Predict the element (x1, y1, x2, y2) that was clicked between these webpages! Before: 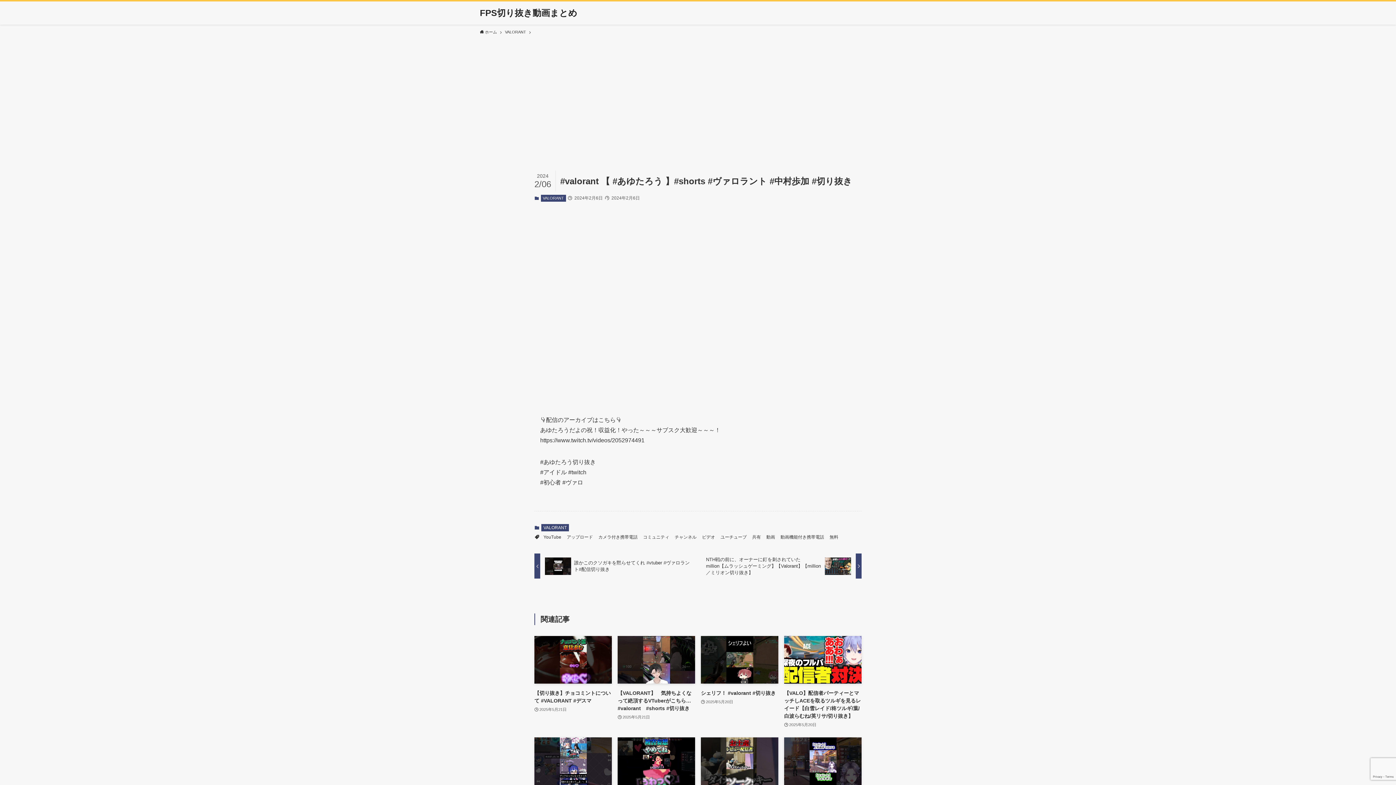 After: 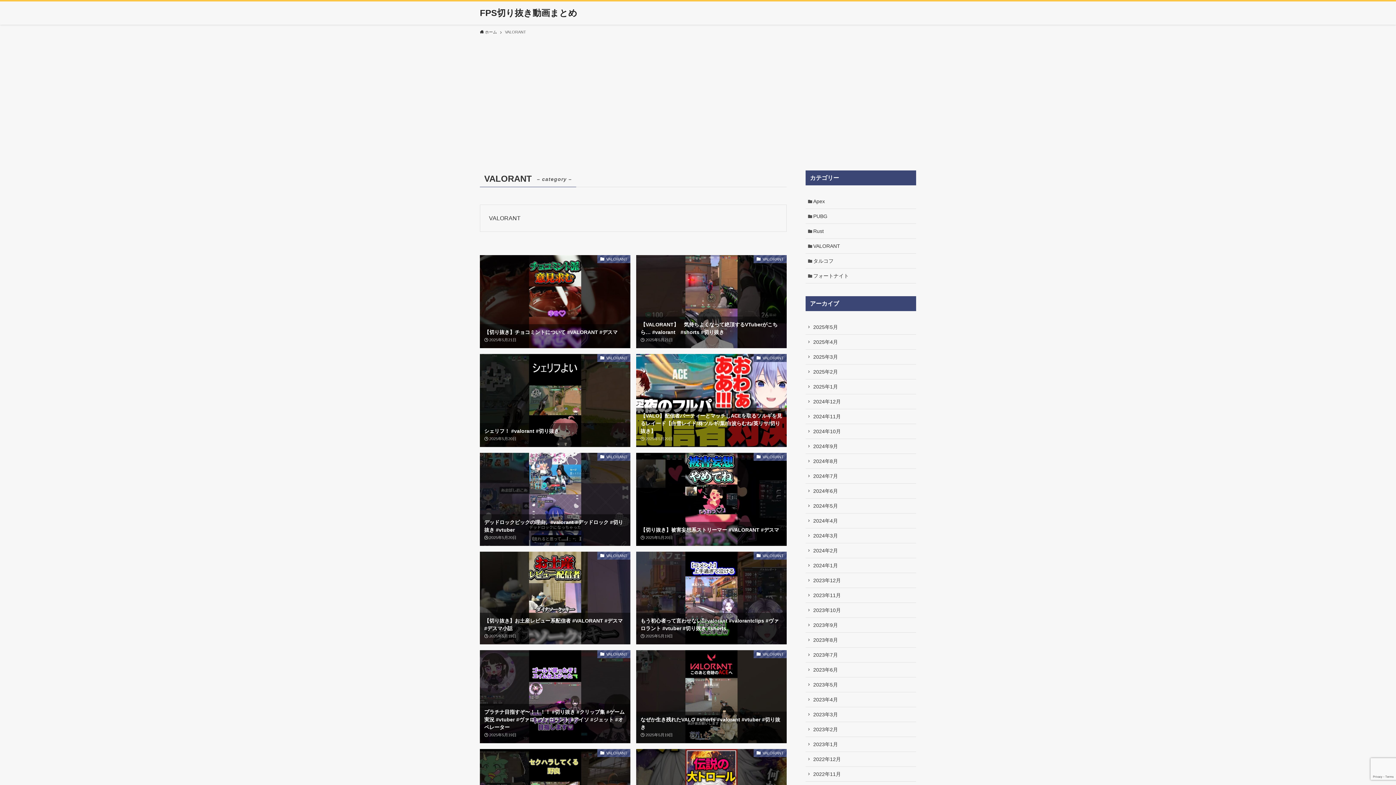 Action: label: VALORANT bbox: (505, 29, 526, 35)